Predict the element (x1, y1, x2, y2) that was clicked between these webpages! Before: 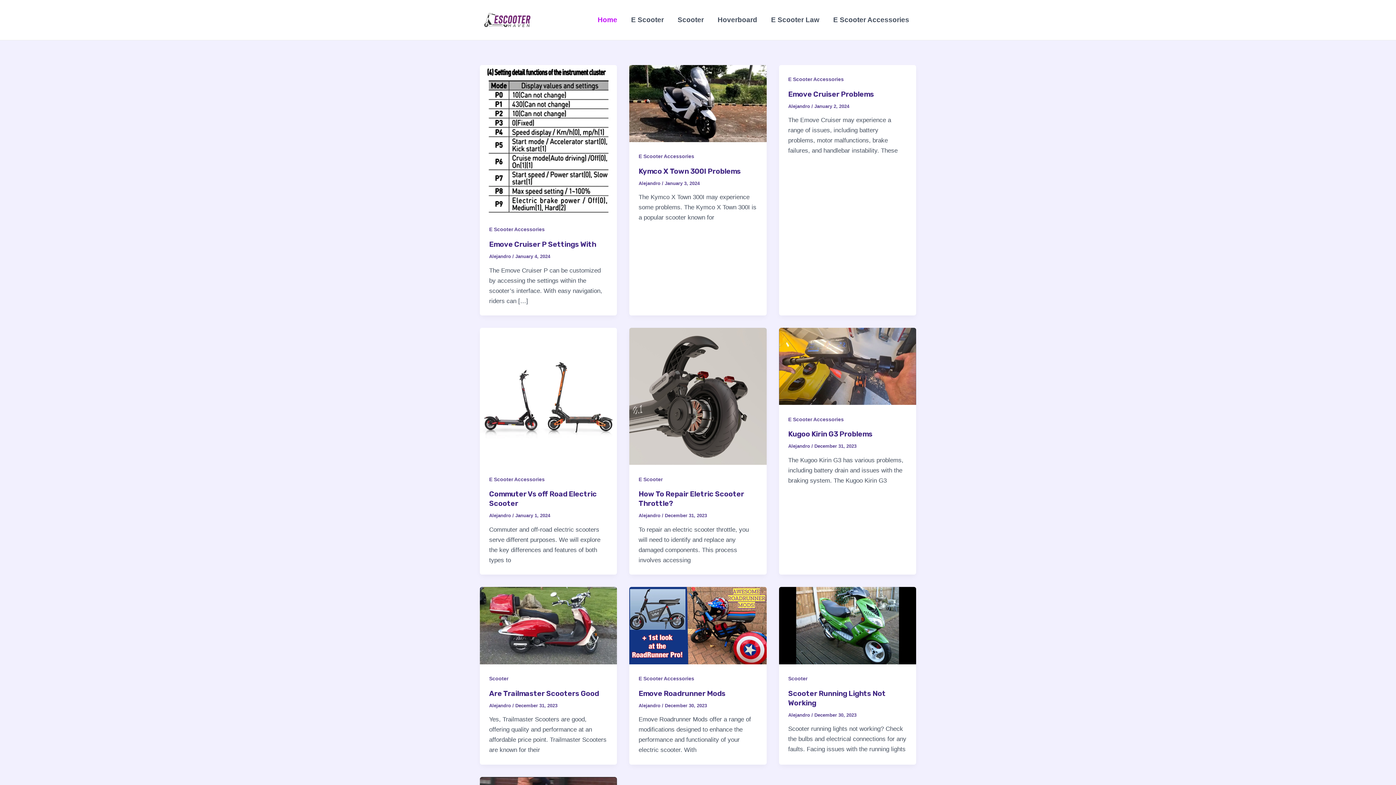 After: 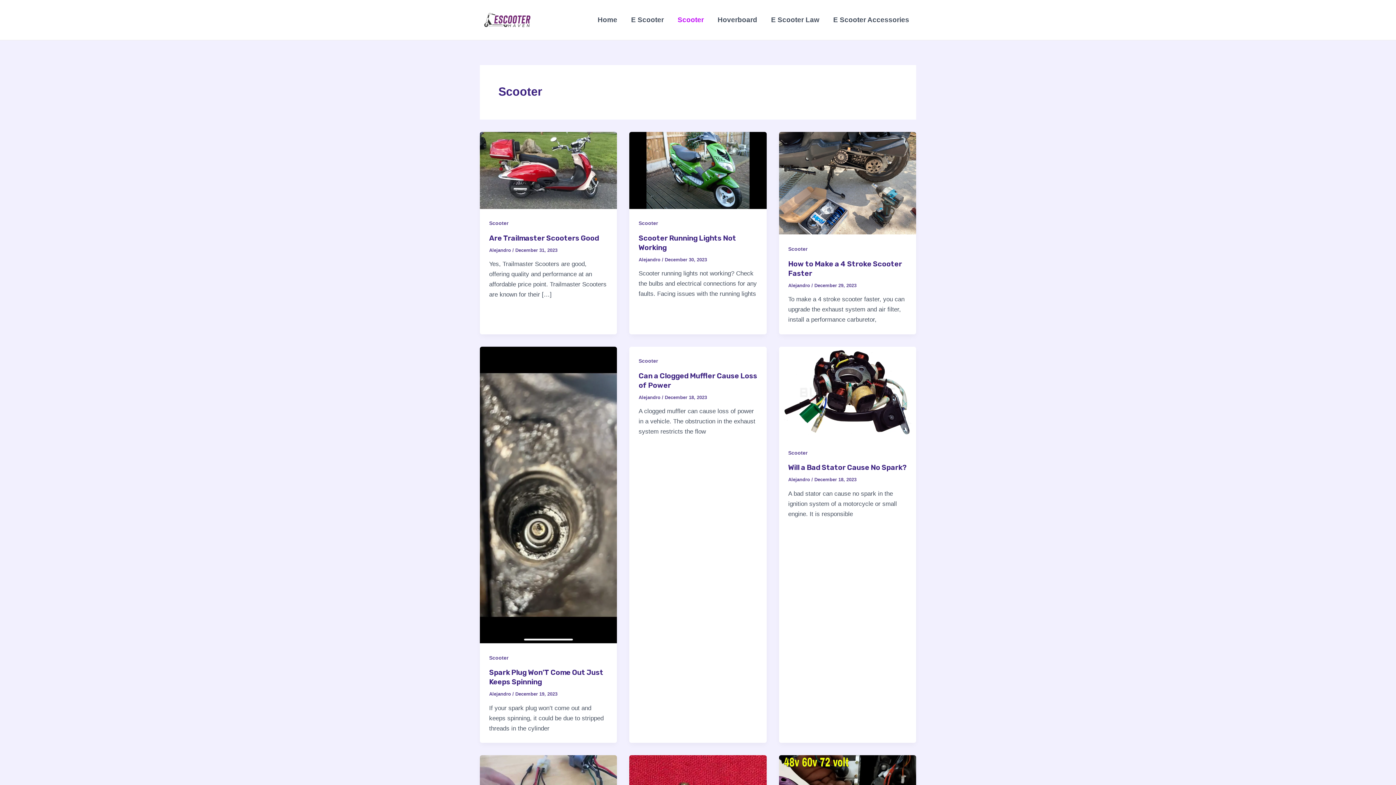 Action: bbox: (788, 676, 807, 681) label: Scooter